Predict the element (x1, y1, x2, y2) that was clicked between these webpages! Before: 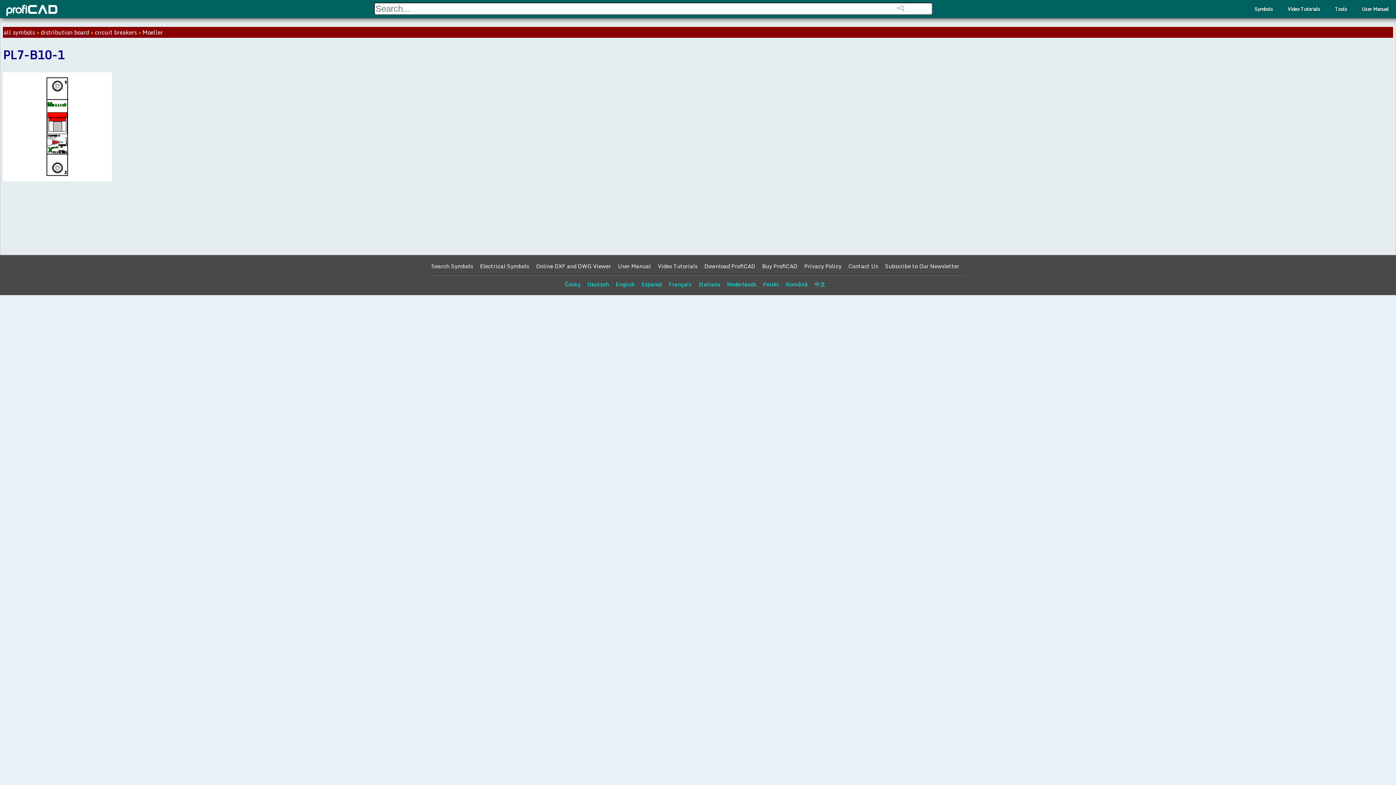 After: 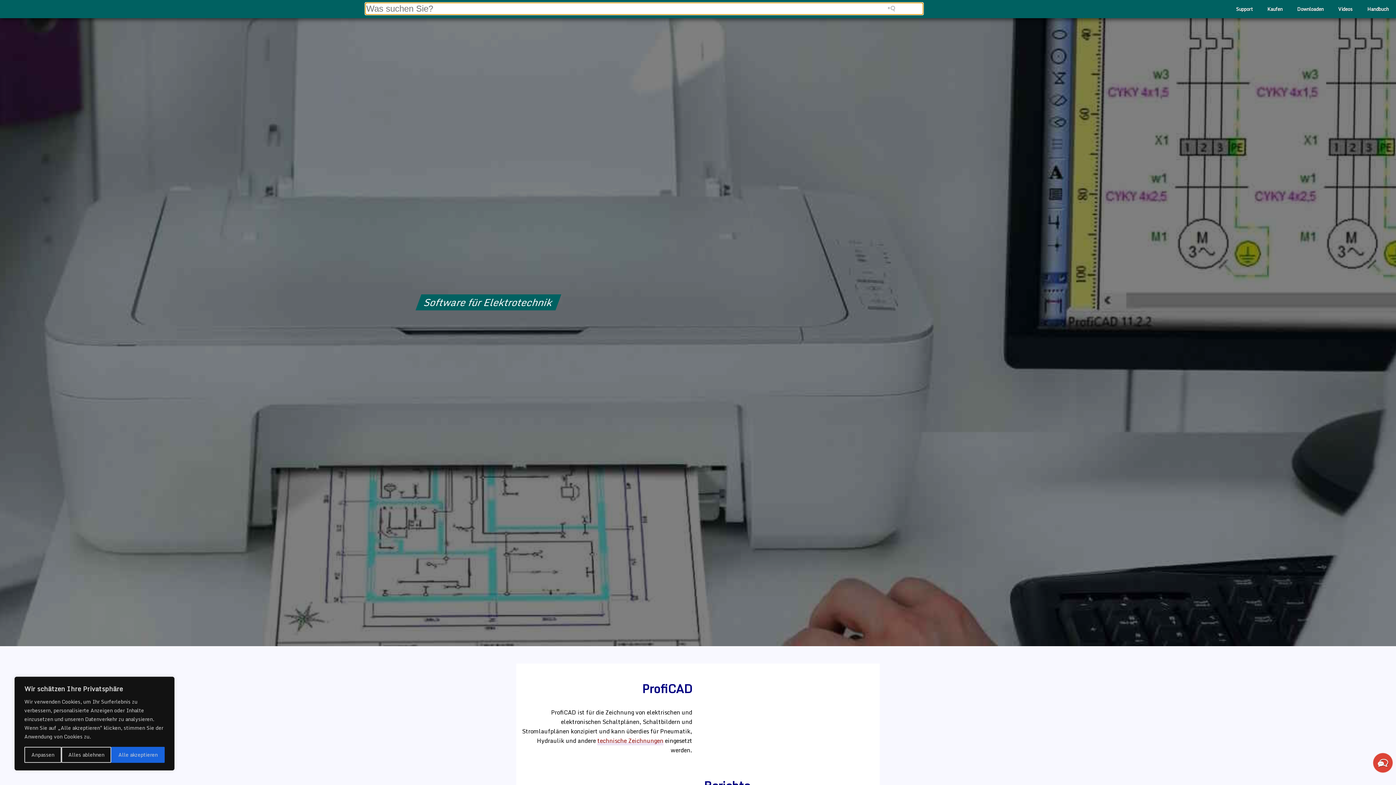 Action: label: Deutsch bbox: (587, 280, 609, 288)